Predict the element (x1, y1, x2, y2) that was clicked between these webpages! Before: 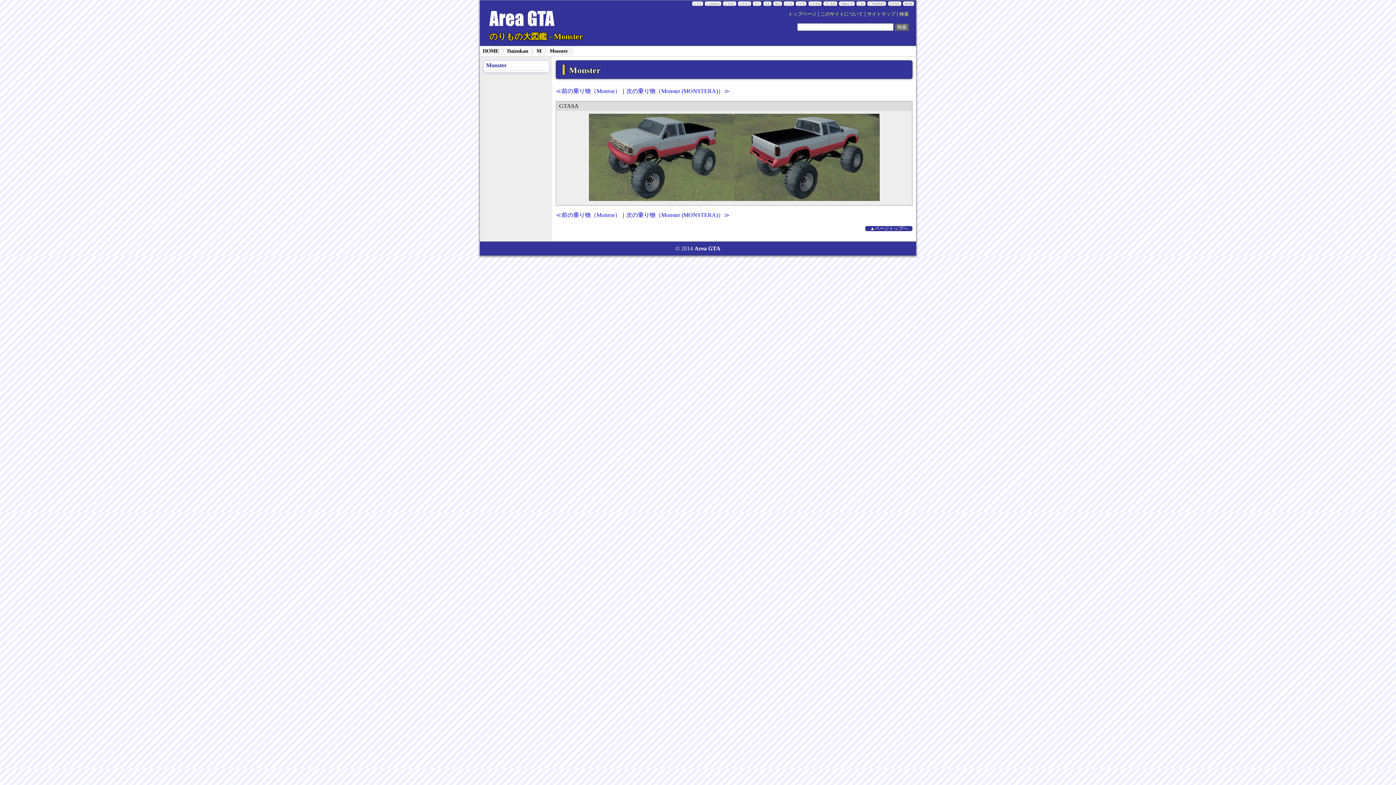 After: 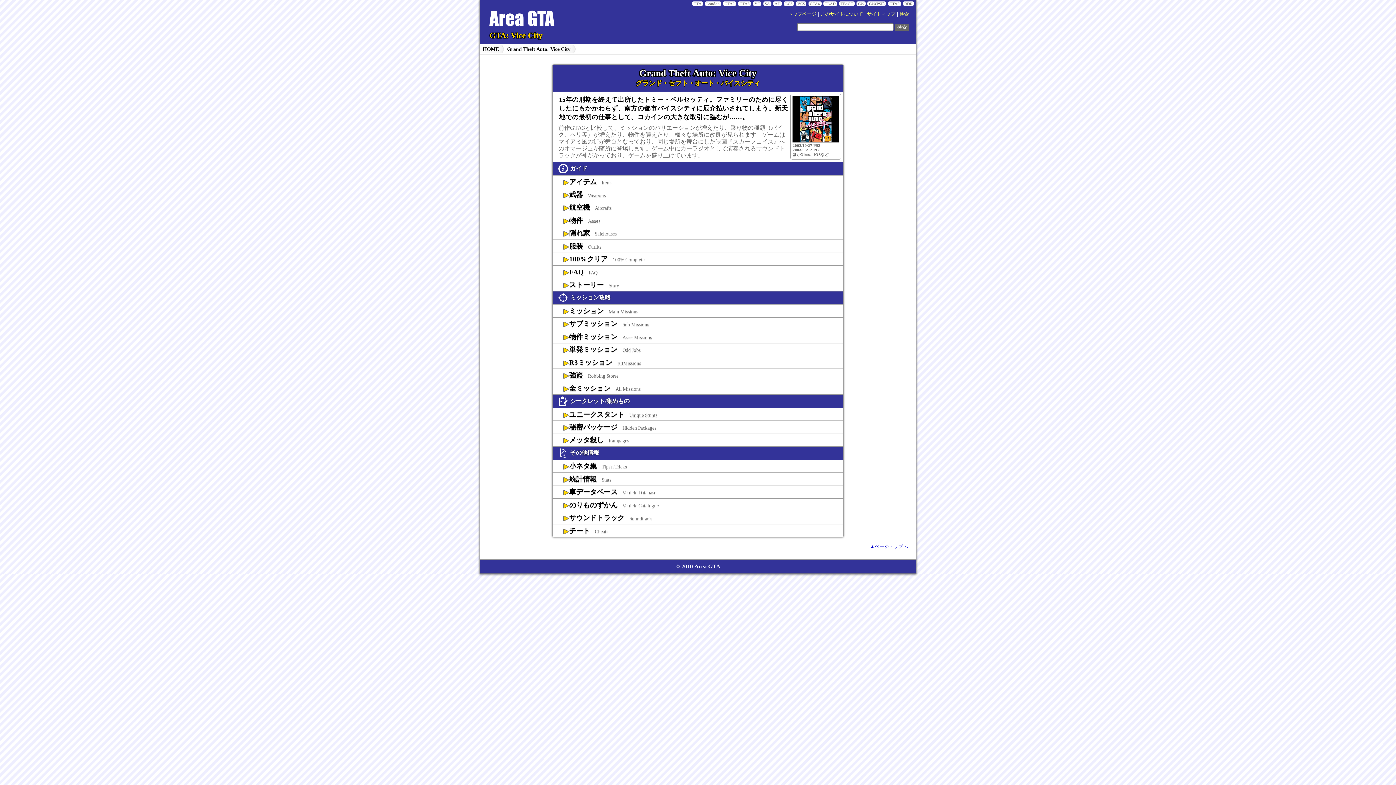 Action: bbox: (753, 1, 761, 5) label: VC